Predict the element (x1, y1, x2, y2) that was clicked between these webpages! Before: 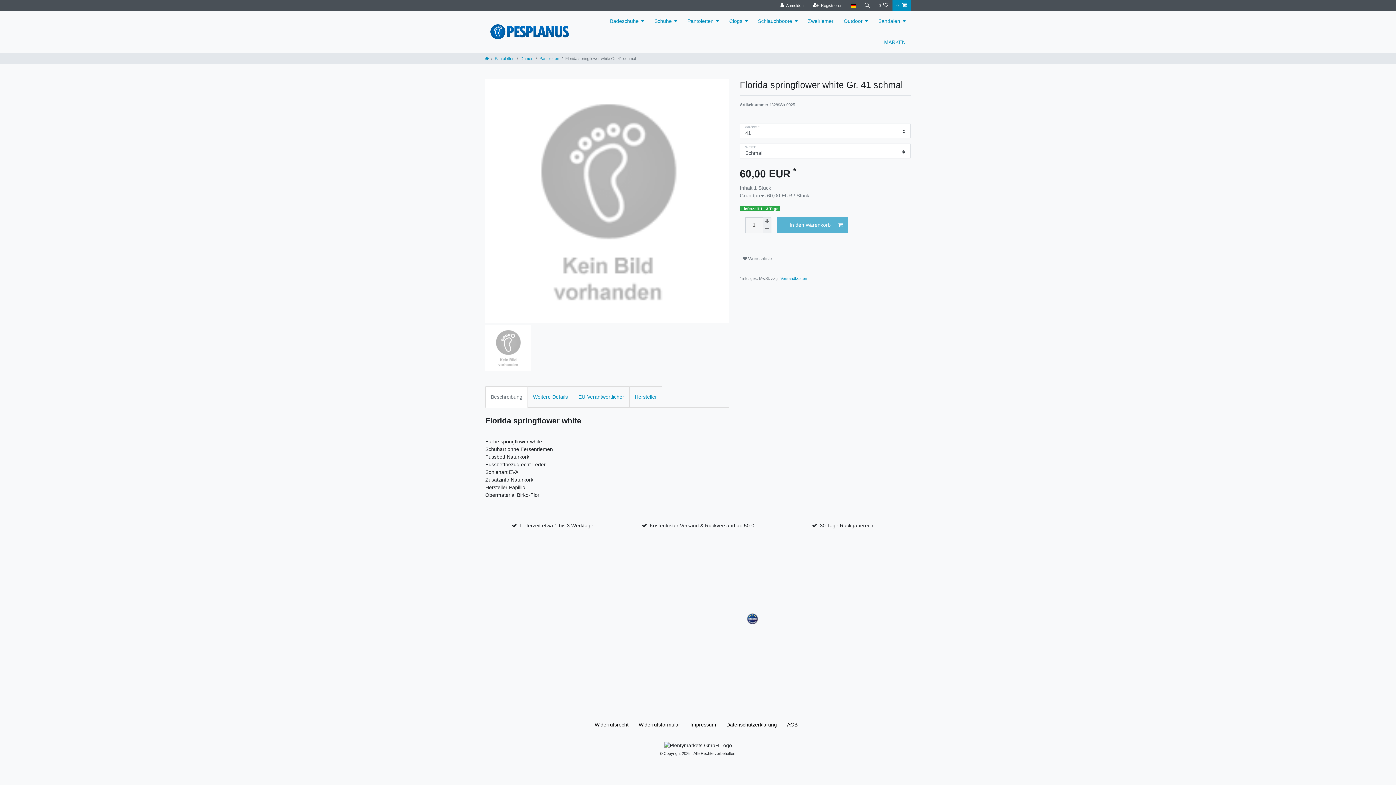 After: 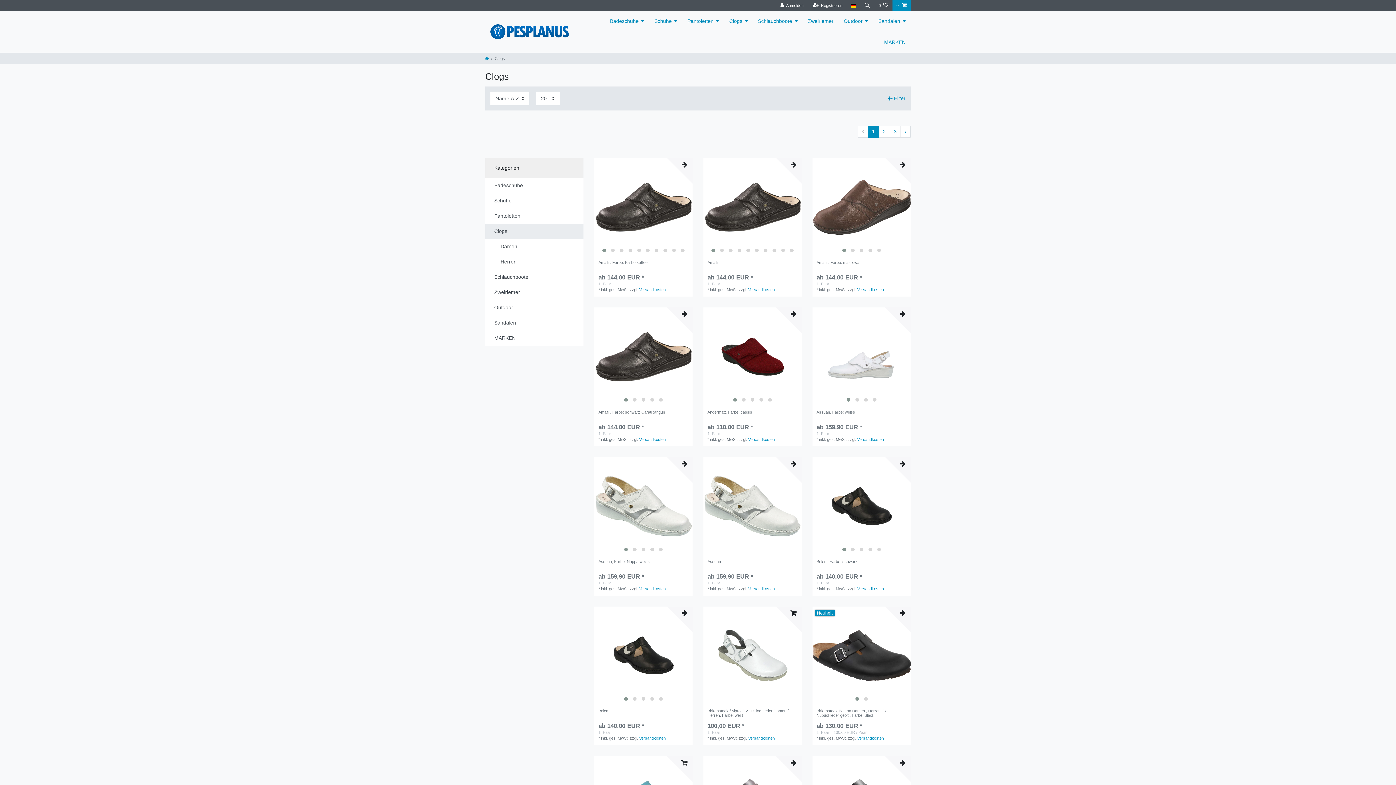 Action: label: Clogs bbox: (724, 10, 753, 31)